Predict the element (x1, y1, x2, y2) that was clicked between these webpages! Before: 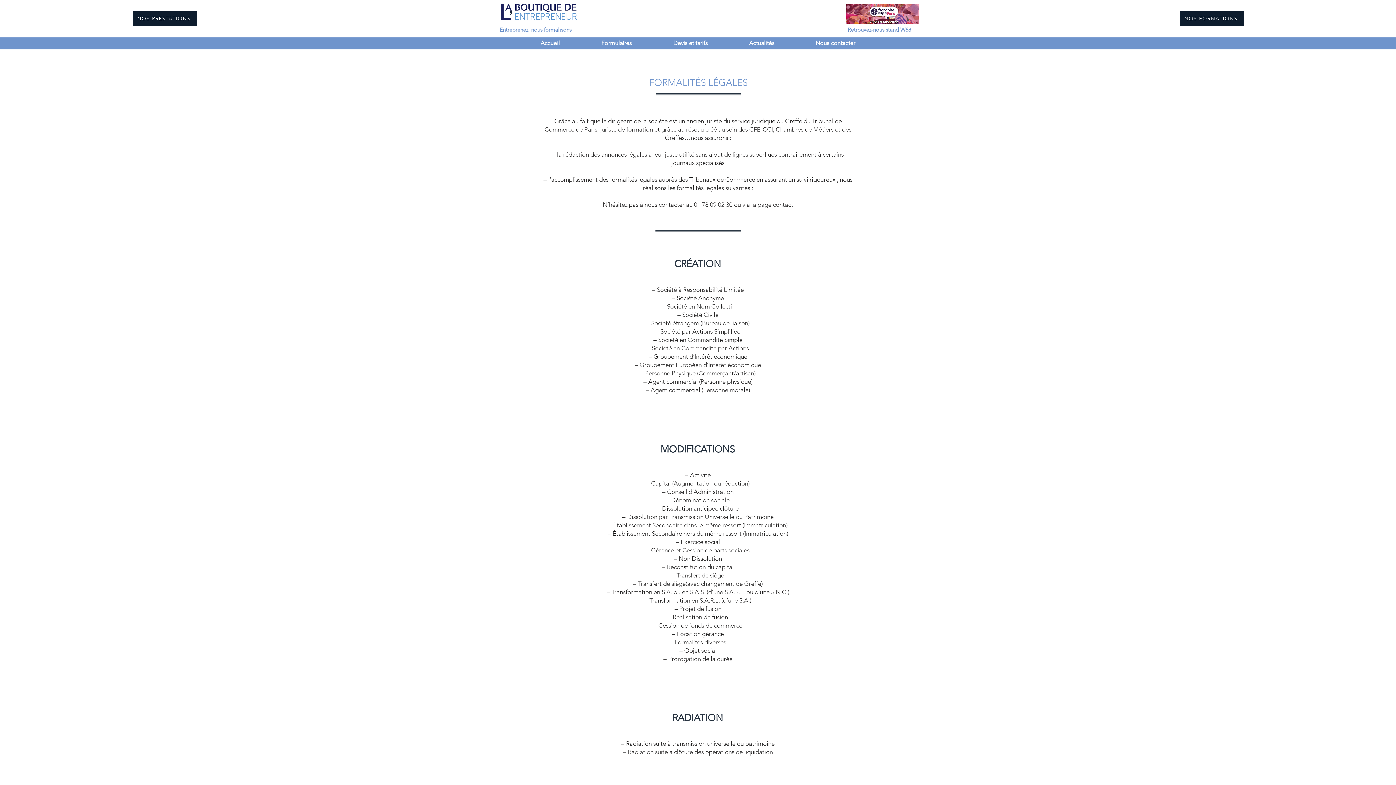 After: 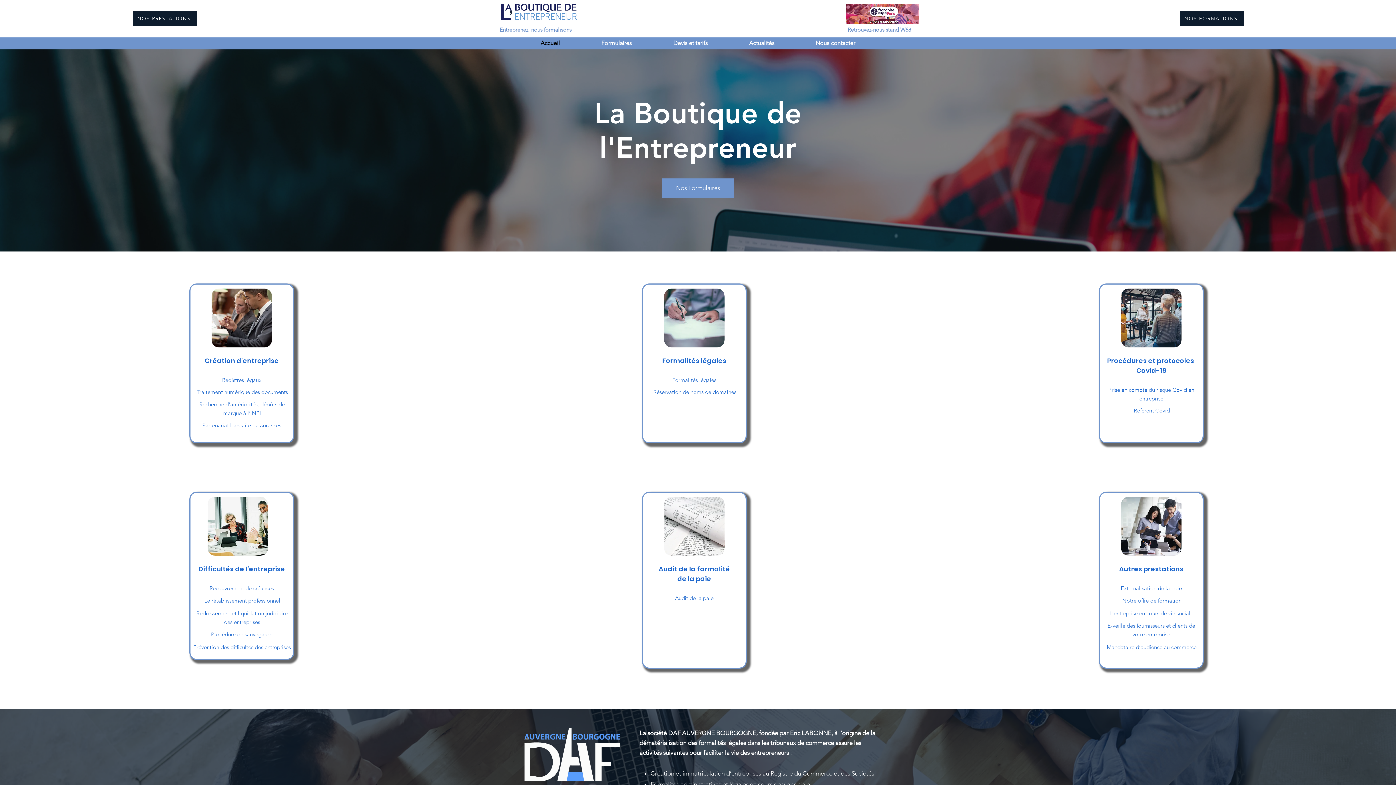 Action: bbox: (520, 38, 580, 47) label: Accueil